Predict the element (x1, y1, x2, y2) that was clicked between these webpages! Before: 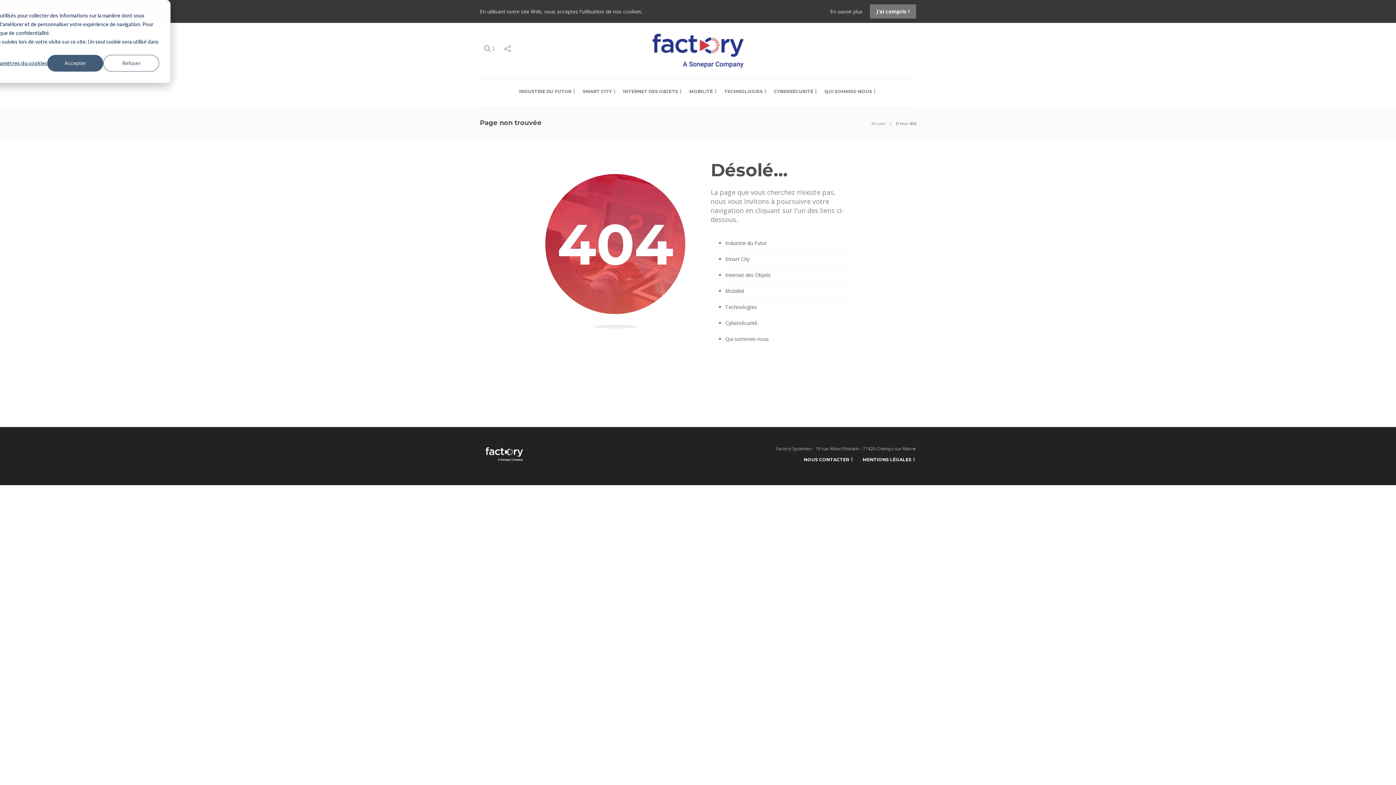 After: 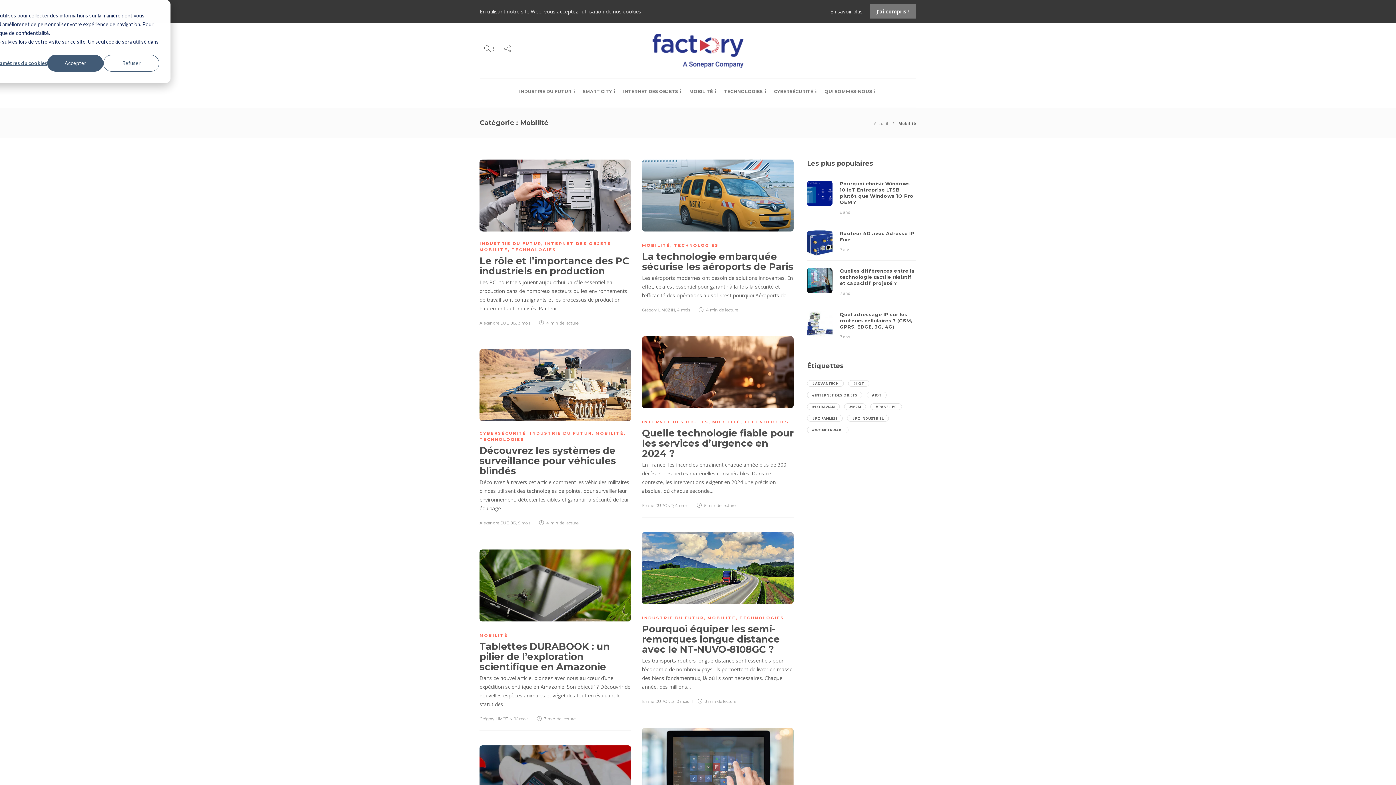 Action: label: MOBILITÉ bbox: (689, 84, 717, 98)